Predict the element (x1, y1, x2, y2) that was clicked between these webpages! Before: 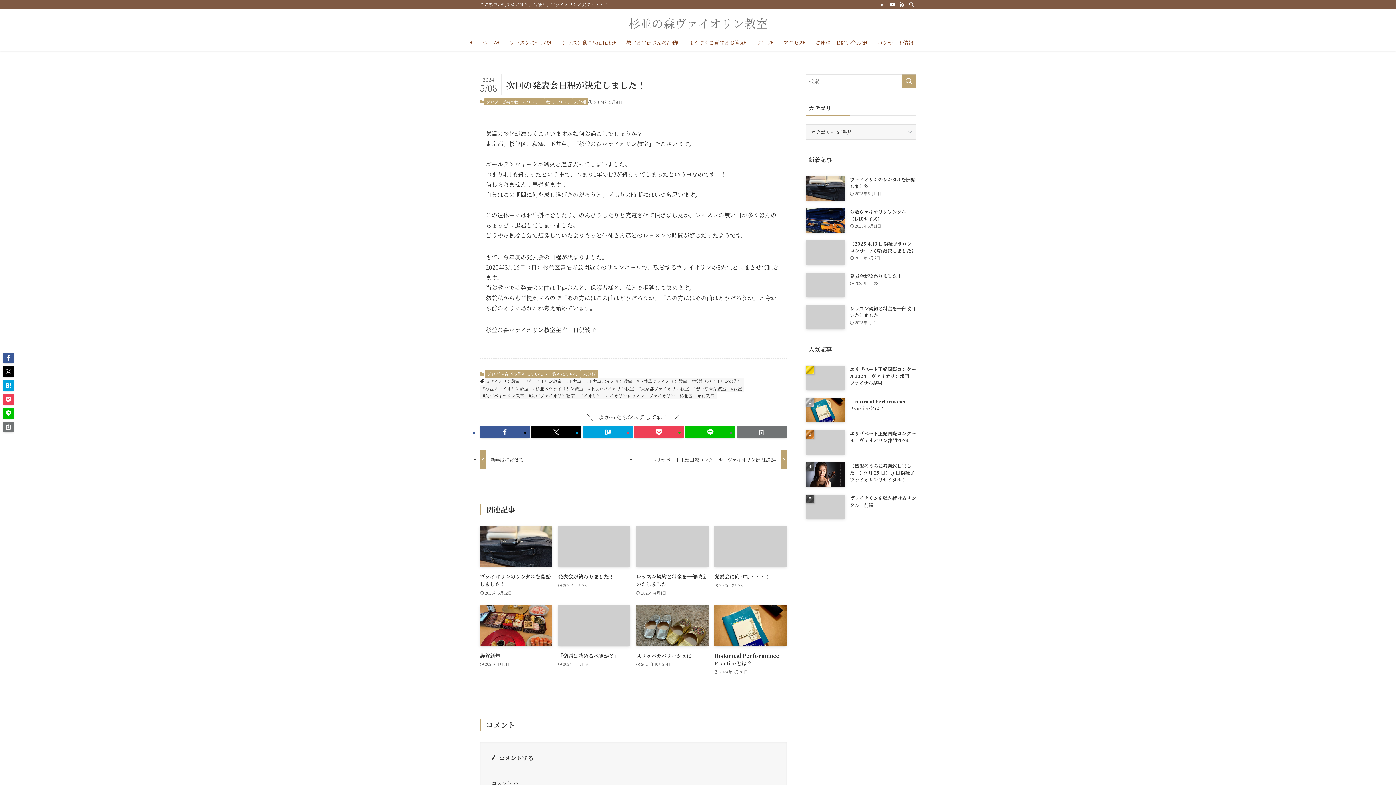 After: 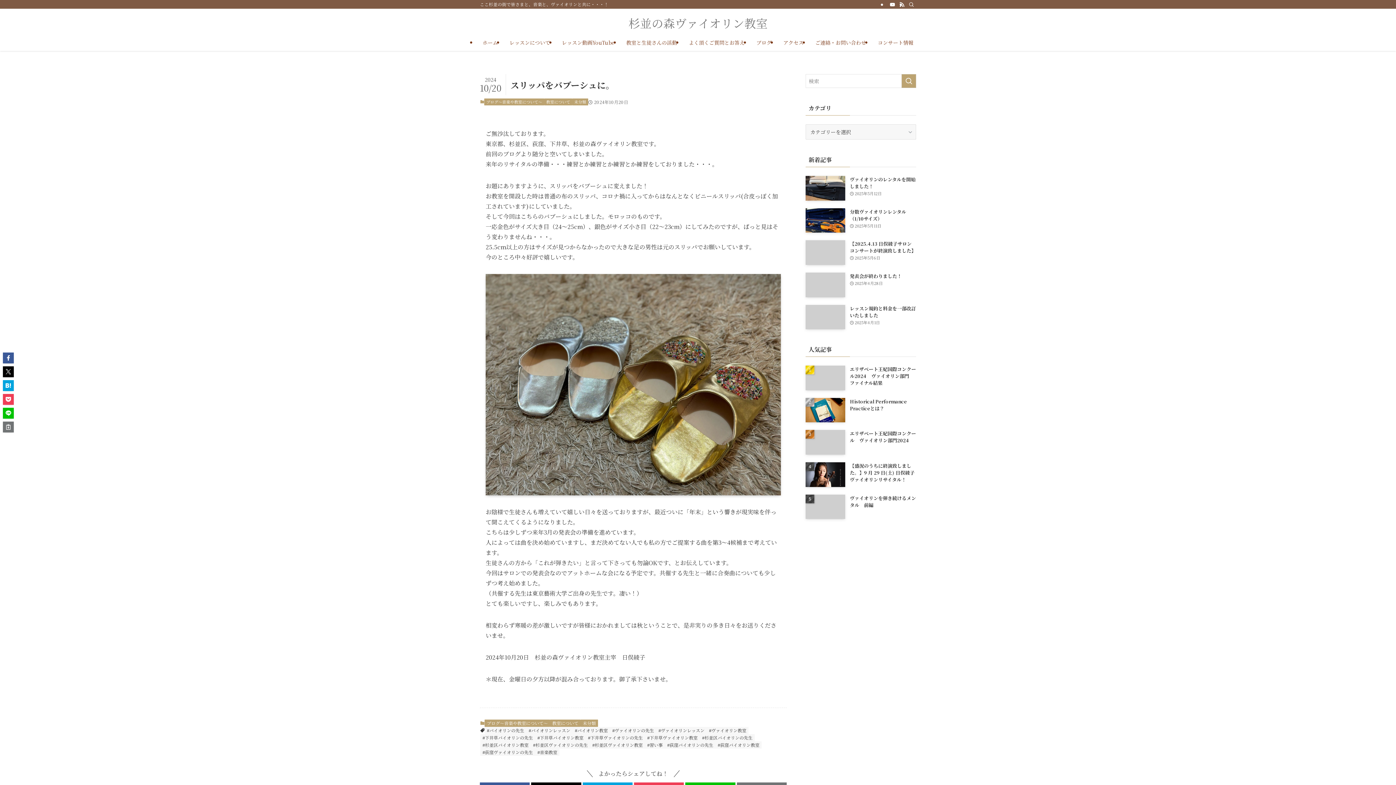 Action: bbox: (636, 605, 708, 676) label: スリッパをバブーシュに。
2024年10月20日